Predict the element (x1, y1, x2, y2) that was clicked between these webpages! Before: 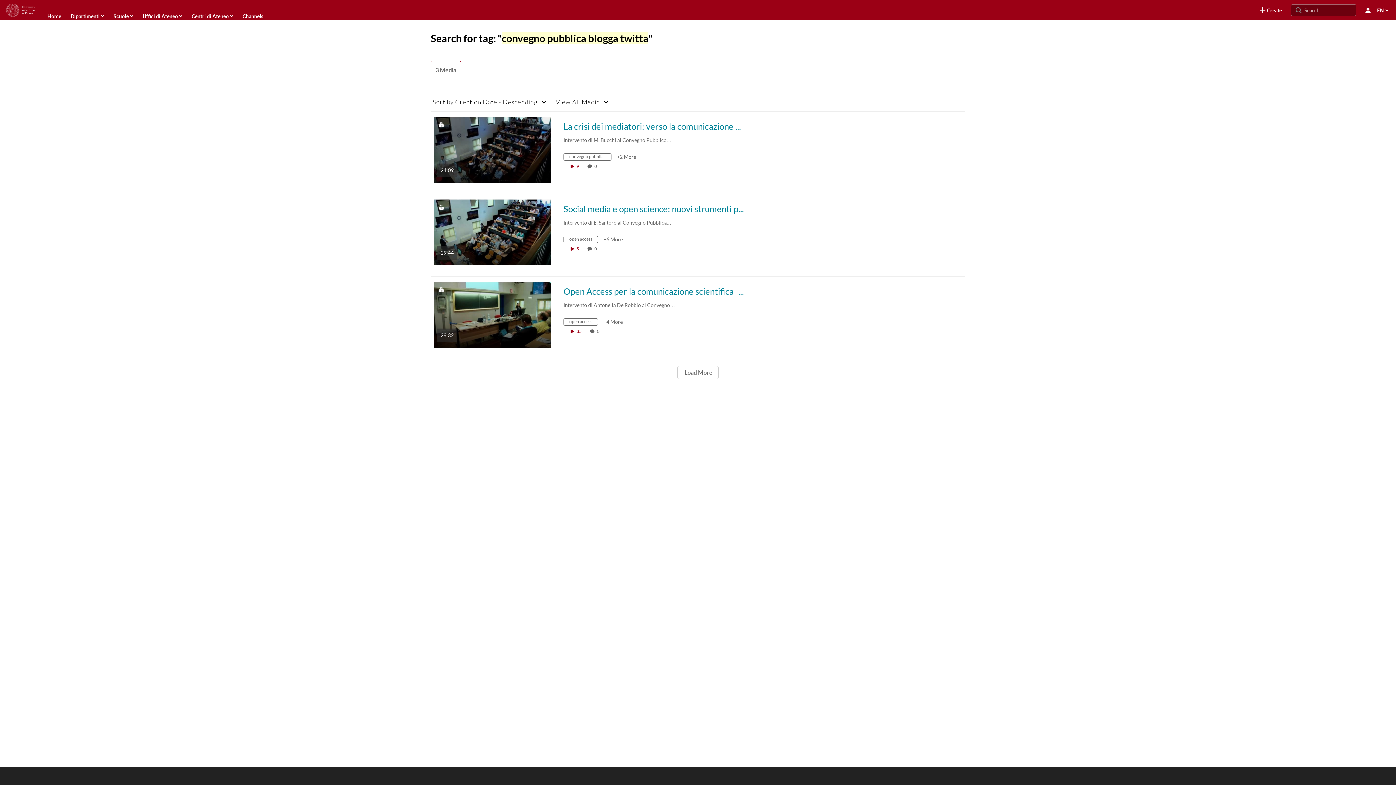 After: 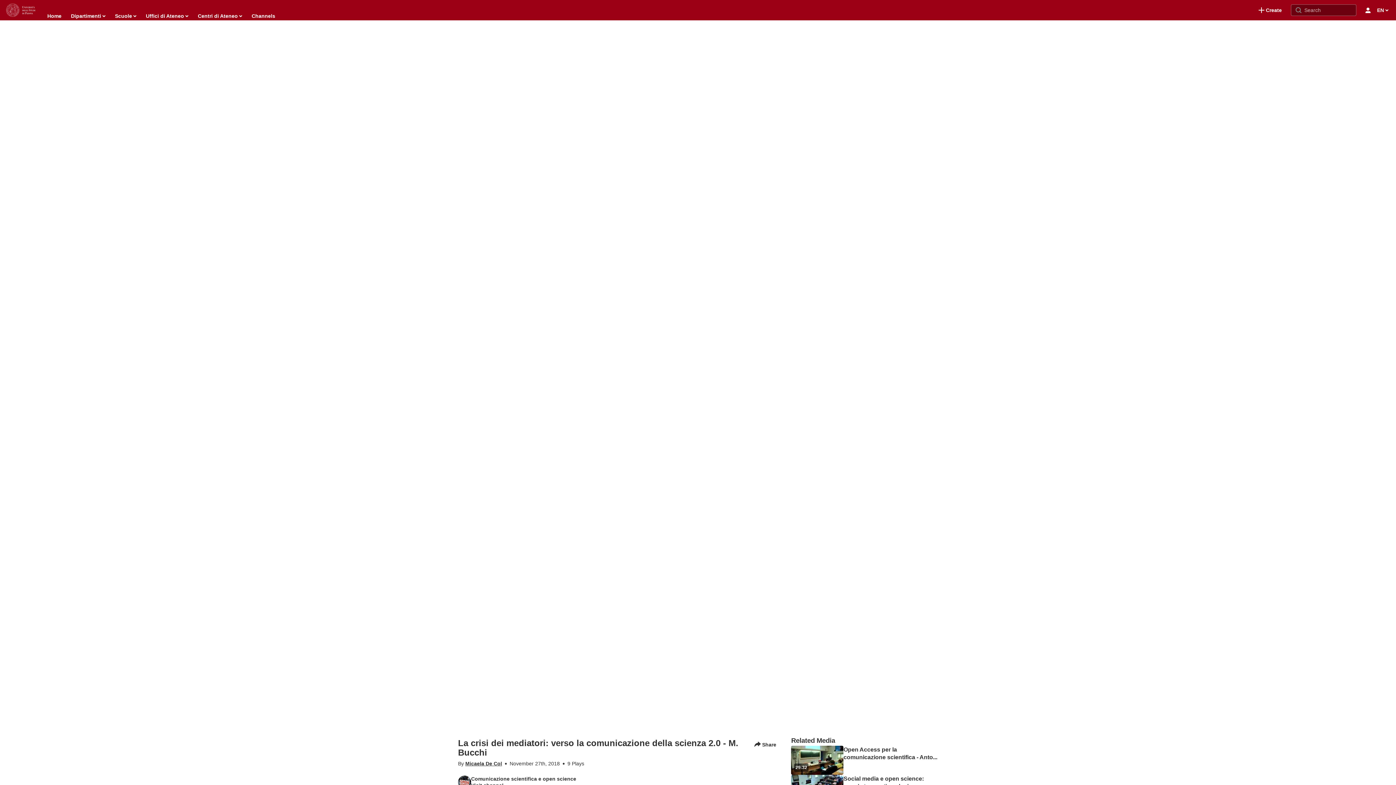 Action: label: 0 comment(s). Click to see them bbox: (594, 163, 598, 169)